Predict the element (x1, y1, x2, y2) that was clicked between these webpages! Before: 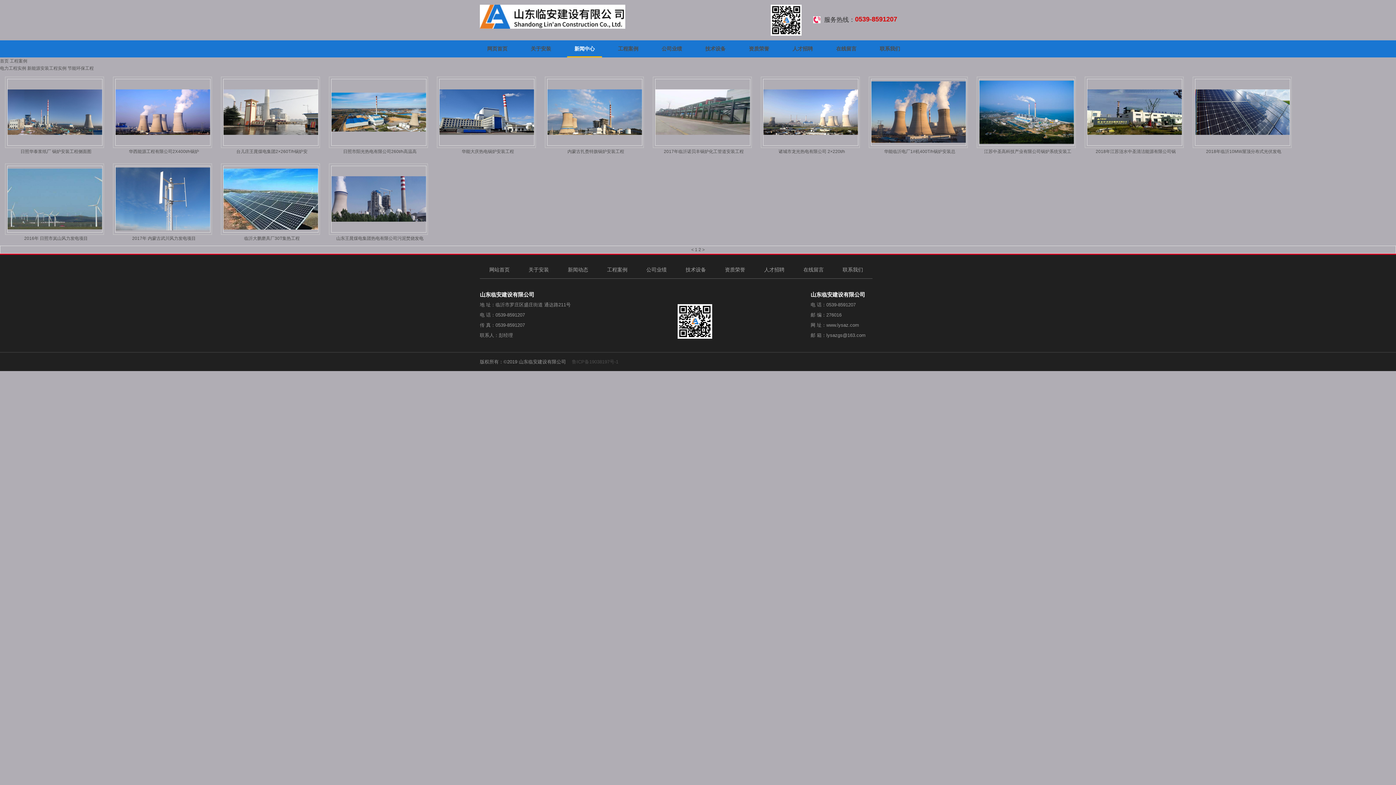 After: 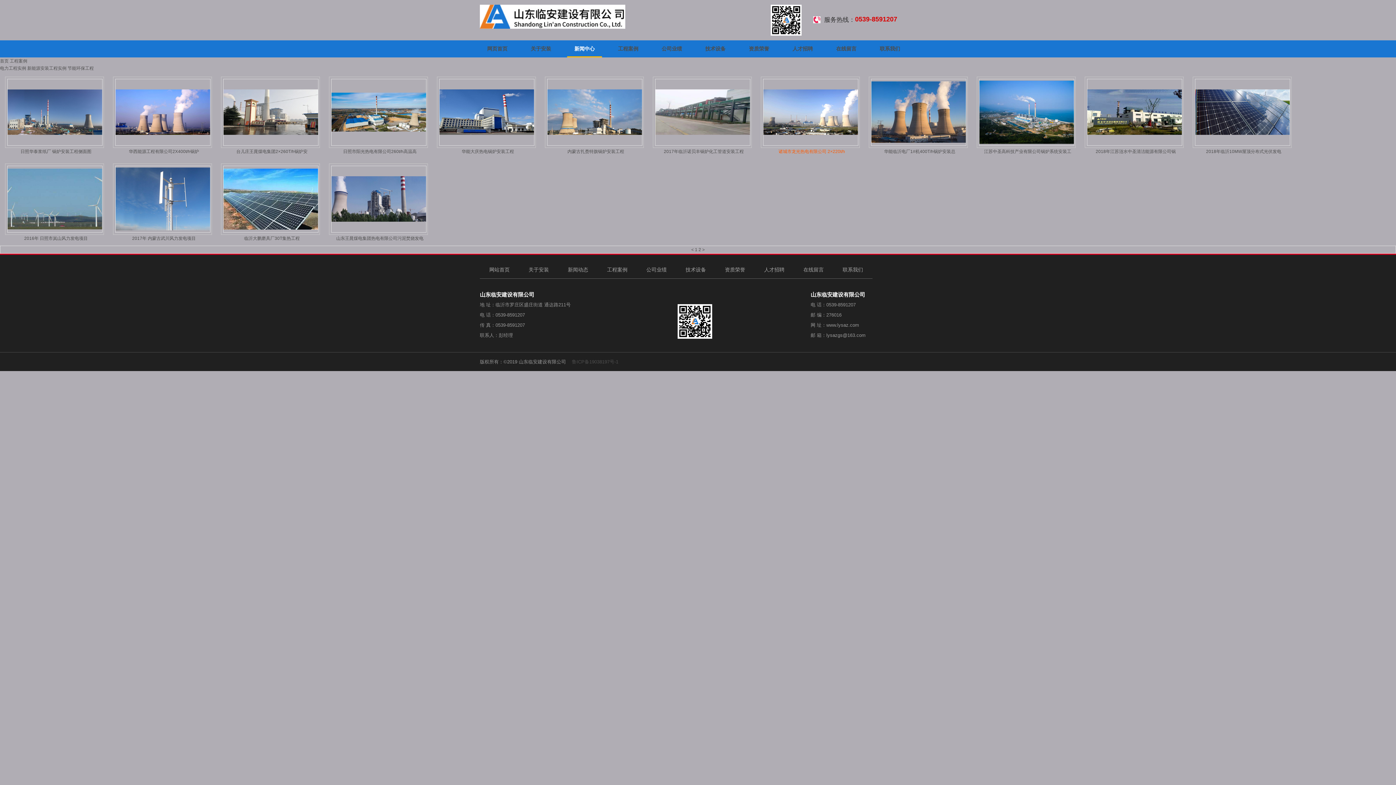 Action: bbox: (778, 149, 845, 154) label: 诸城市龙光热电有限公司 2×220t/h